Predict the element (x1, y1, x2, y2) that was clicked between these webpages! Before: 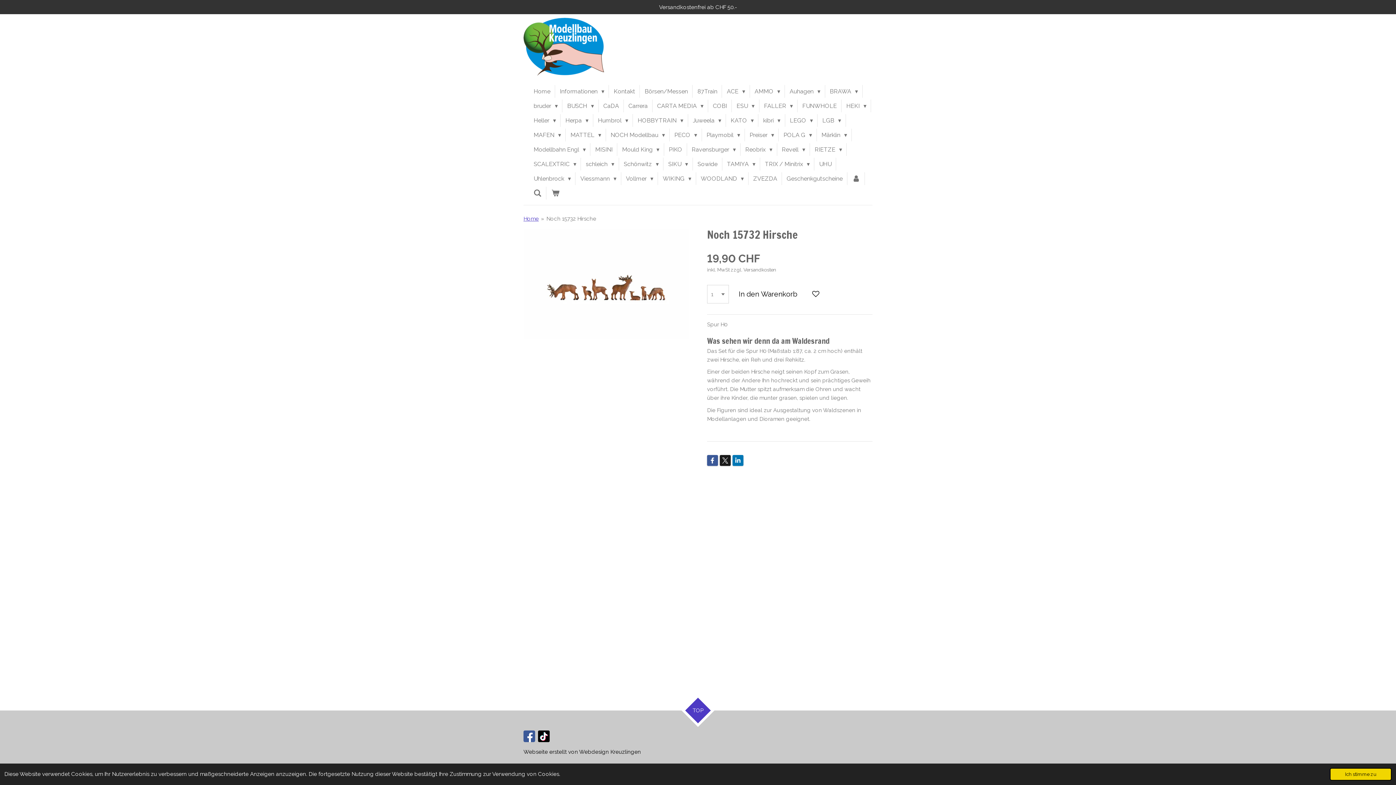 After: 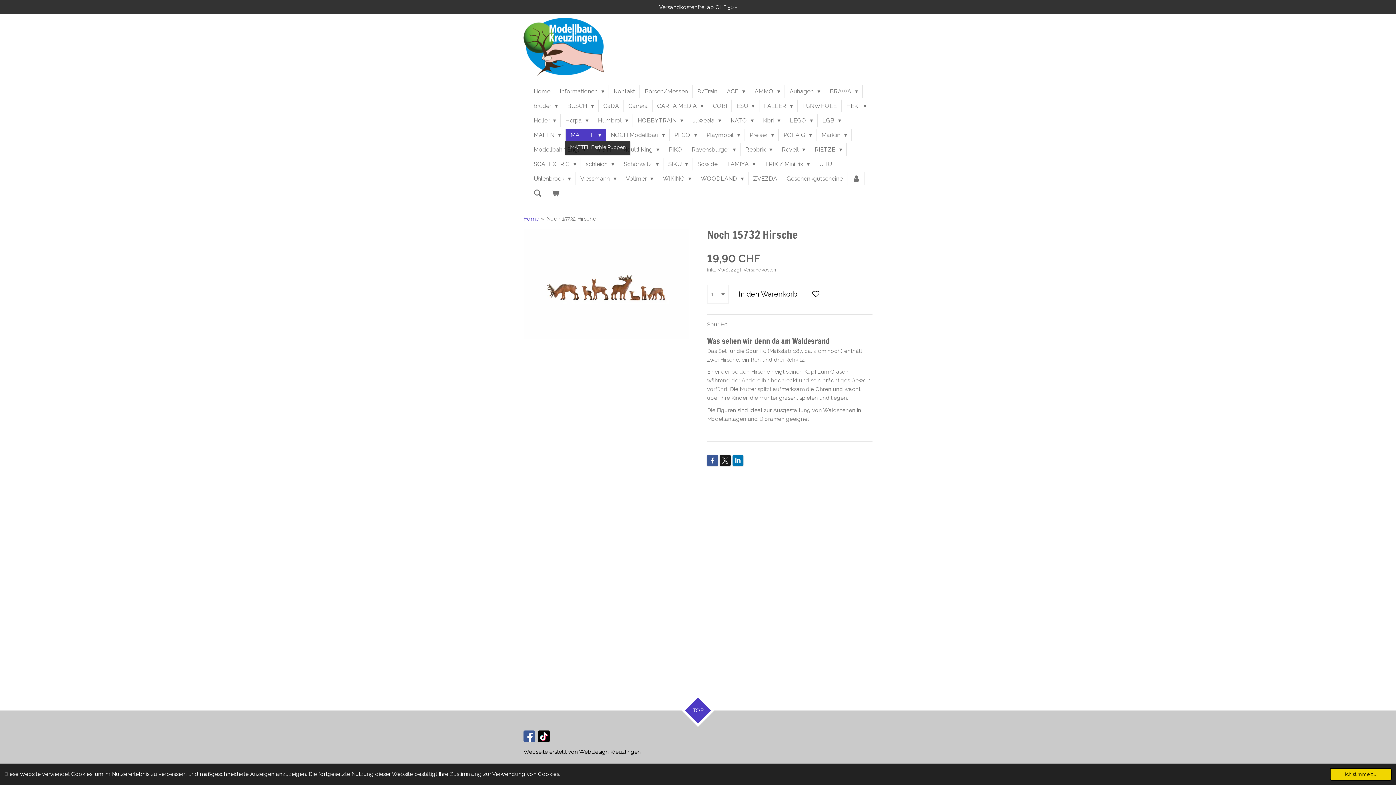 Action: label: MATTEL  bbox: (565, 128, 606, 141)